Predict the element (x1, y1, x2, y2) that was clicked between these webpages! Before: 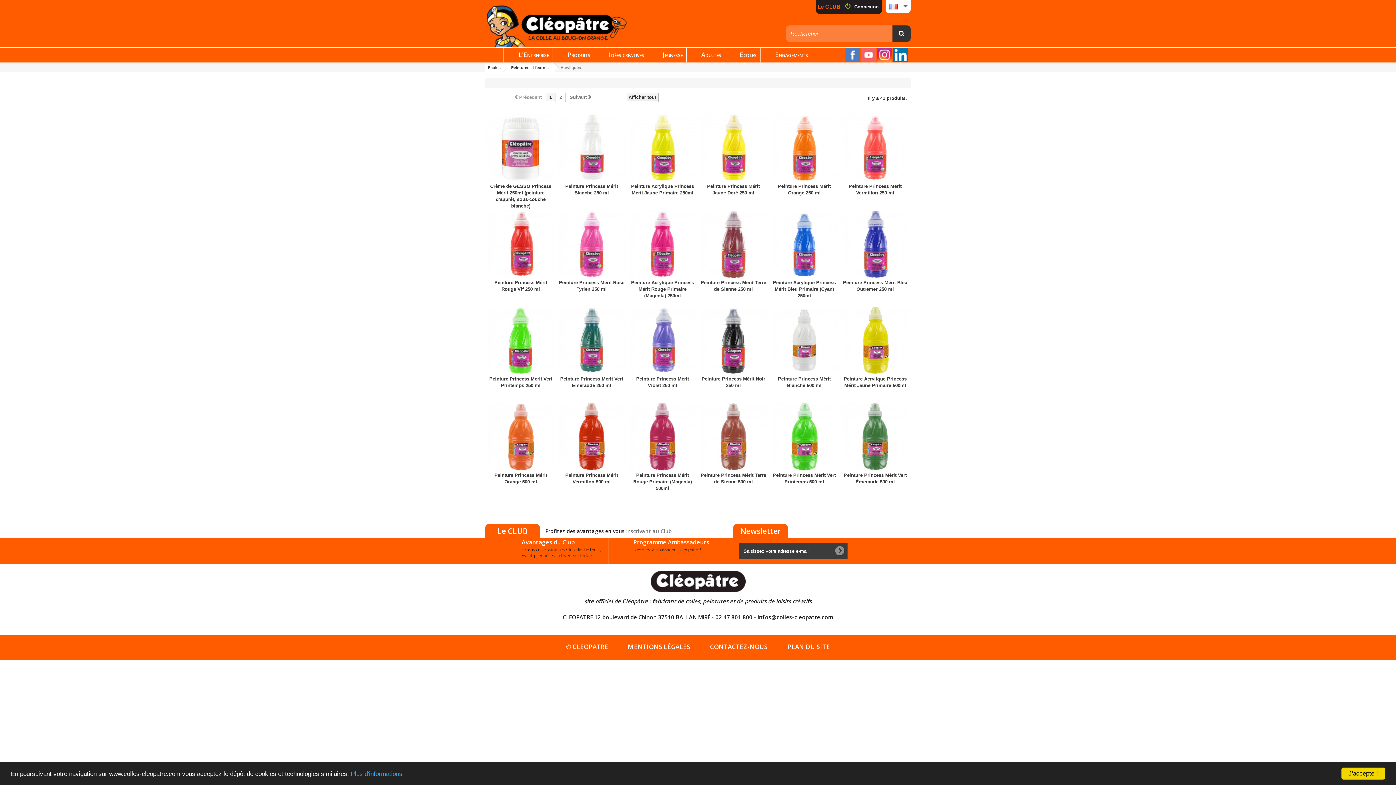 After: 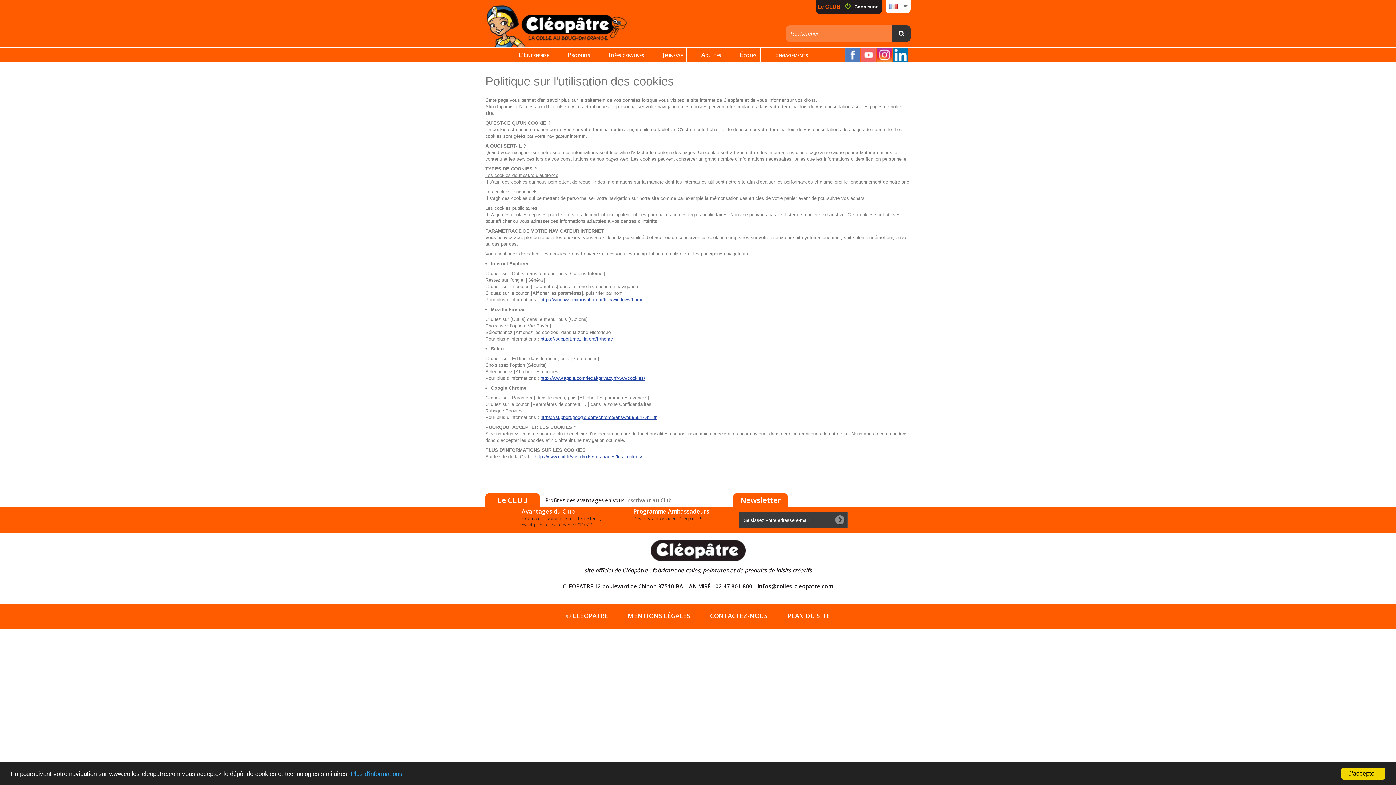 Action: label: Plus d'informations bbox: (350, 770, 402, 777)